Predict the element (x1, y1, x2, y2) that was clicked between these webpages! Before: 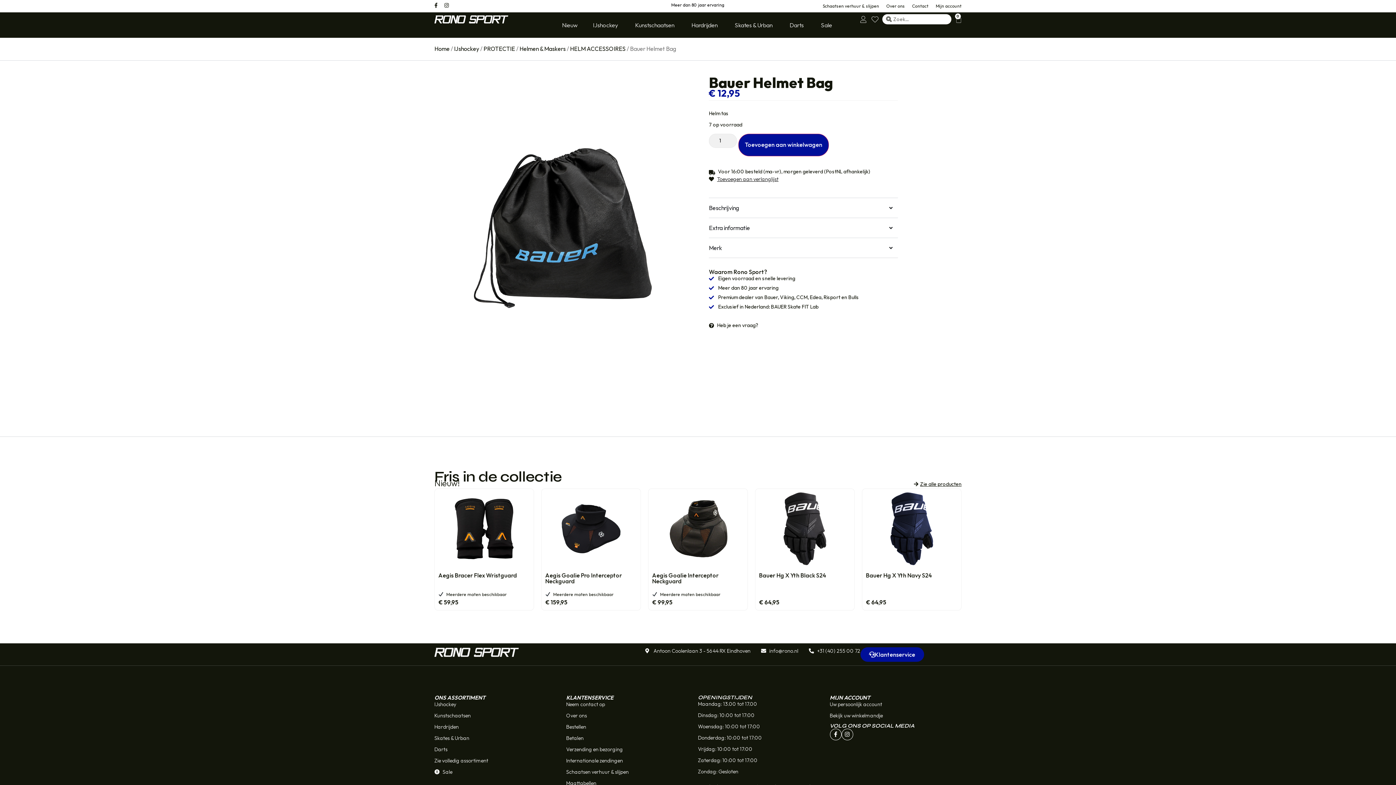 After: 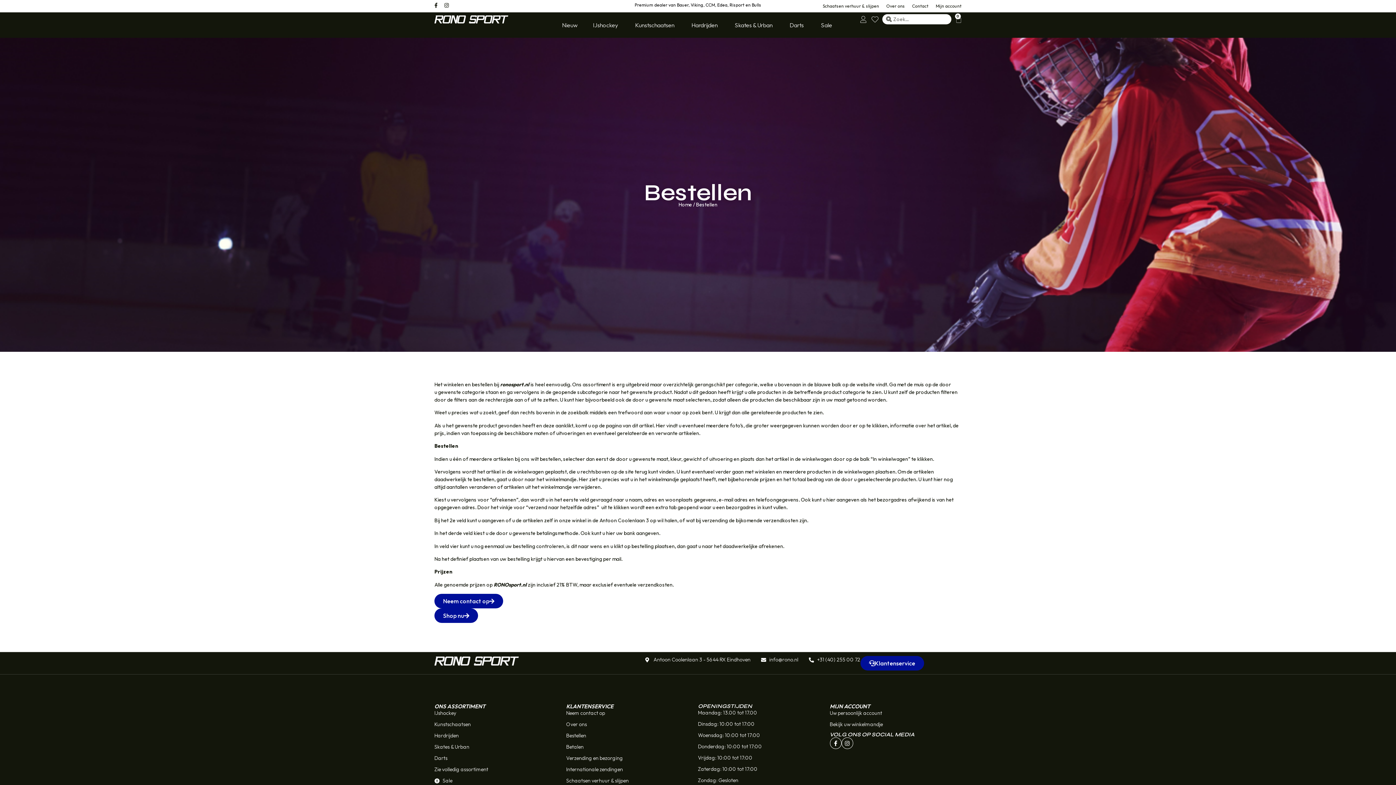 Action: label: Bestellen bbox: (566, 723, 698, 731)